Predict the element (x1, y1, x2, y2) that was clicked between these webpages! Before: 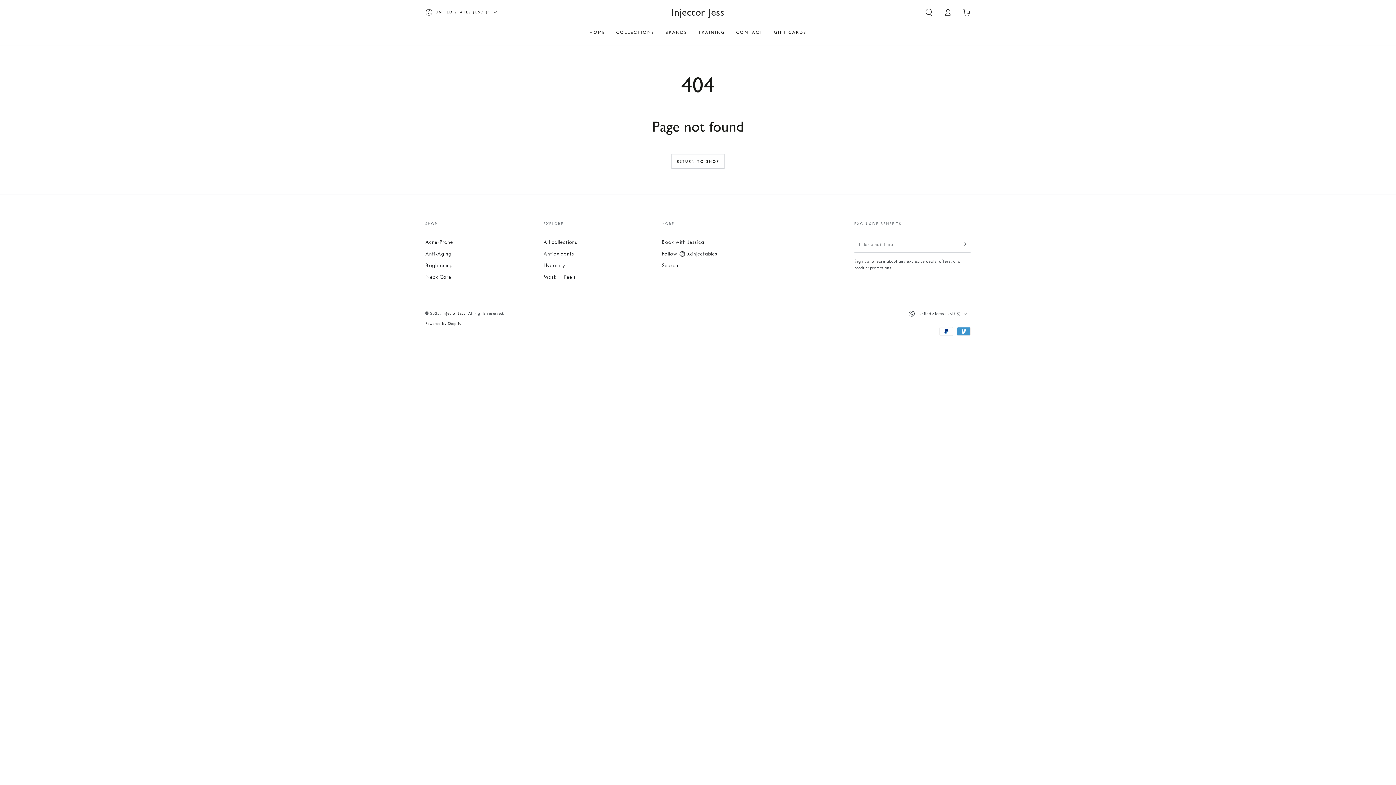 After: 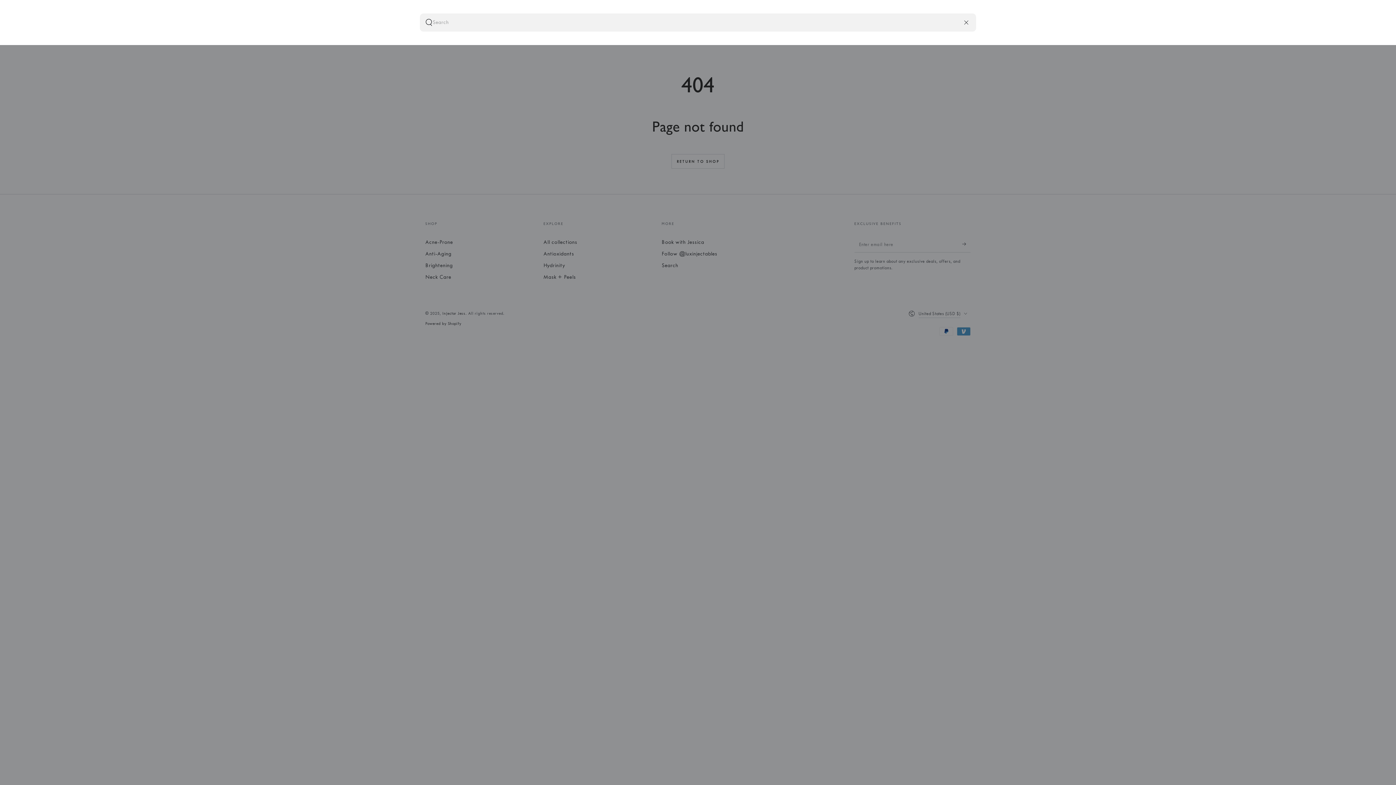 Action: label: Search our site bbox: (919, 4, 938, 20)